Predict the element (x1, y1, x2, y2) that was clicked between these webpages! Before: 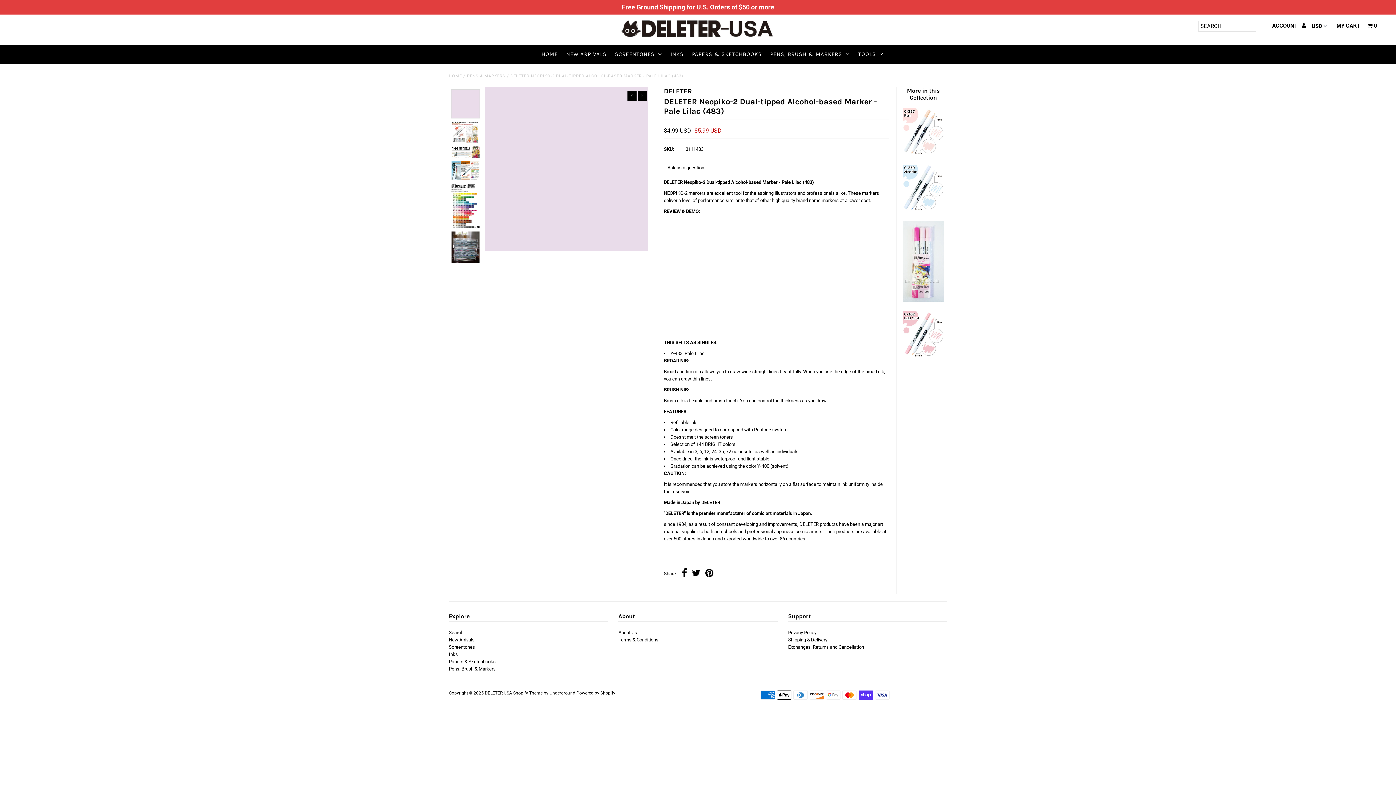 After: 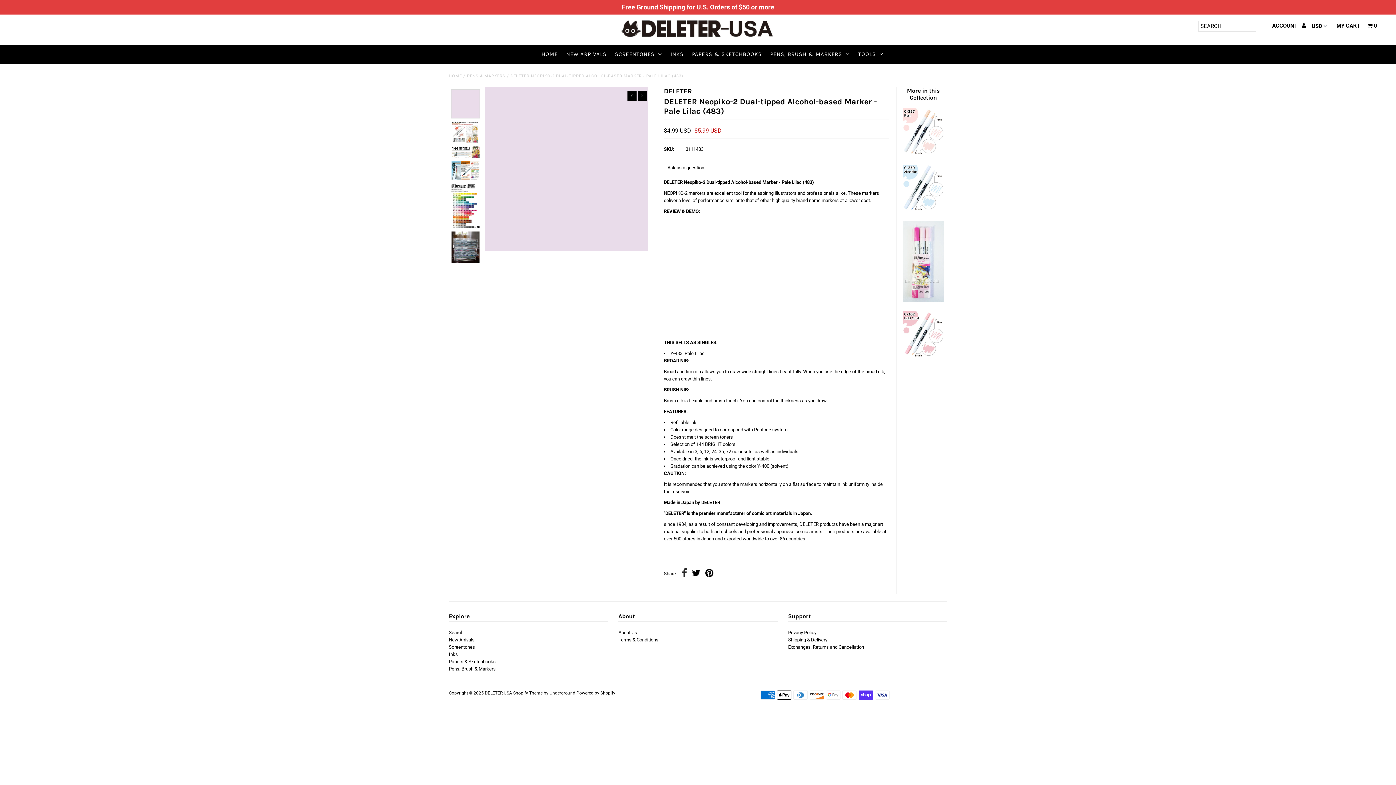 Action: bbox: (681, 568, 687, 580)